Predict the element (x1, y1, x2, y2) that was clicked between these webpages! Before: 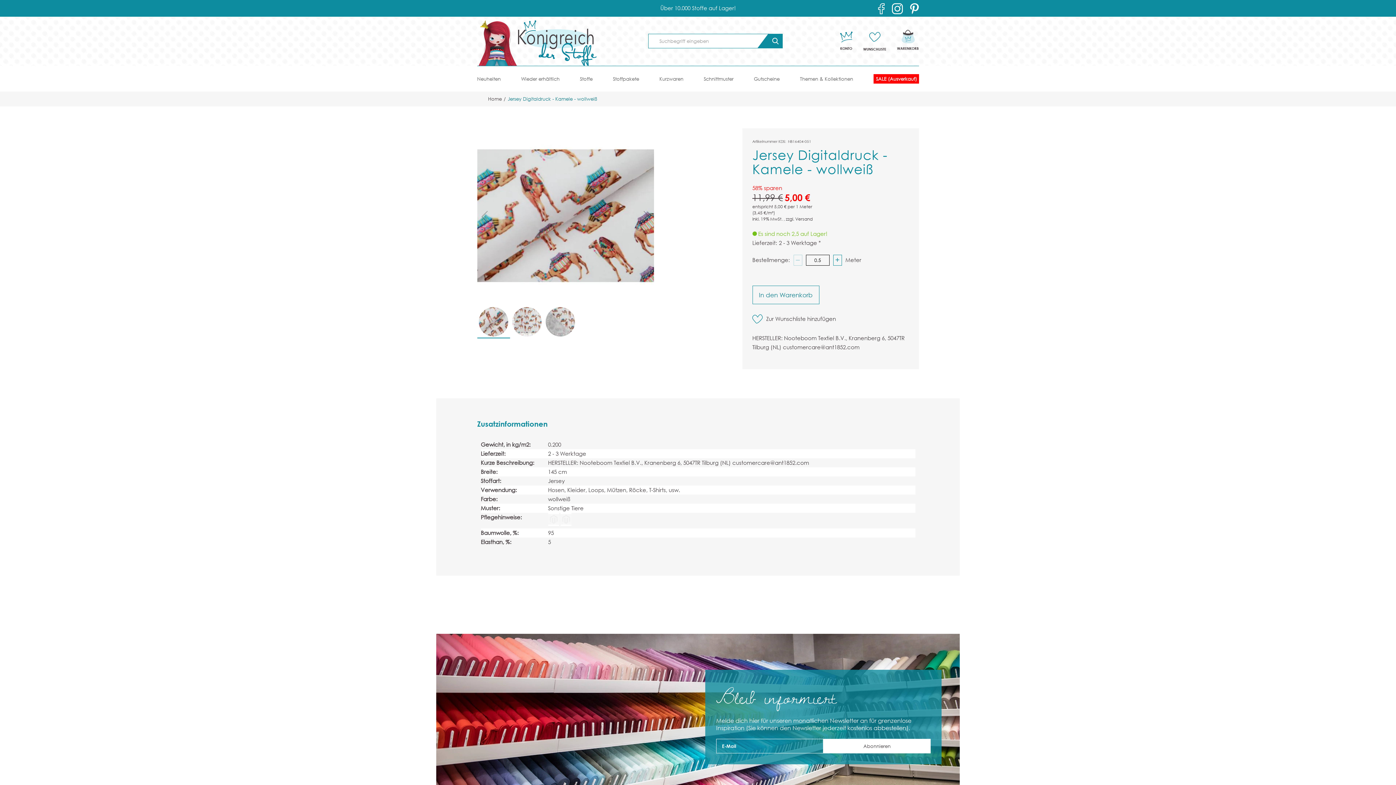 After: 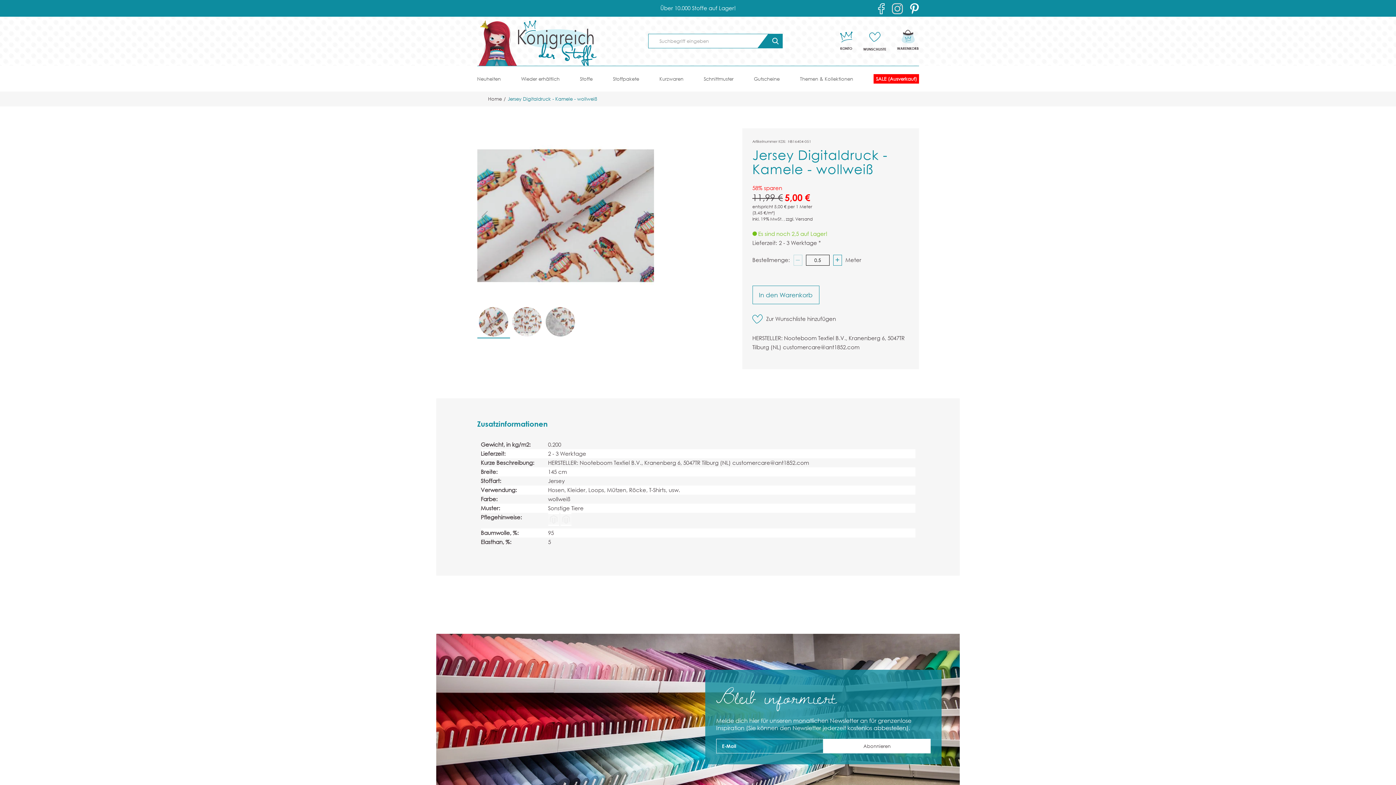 Action: label: Instagram bbox: (892, 1, 903, 14)